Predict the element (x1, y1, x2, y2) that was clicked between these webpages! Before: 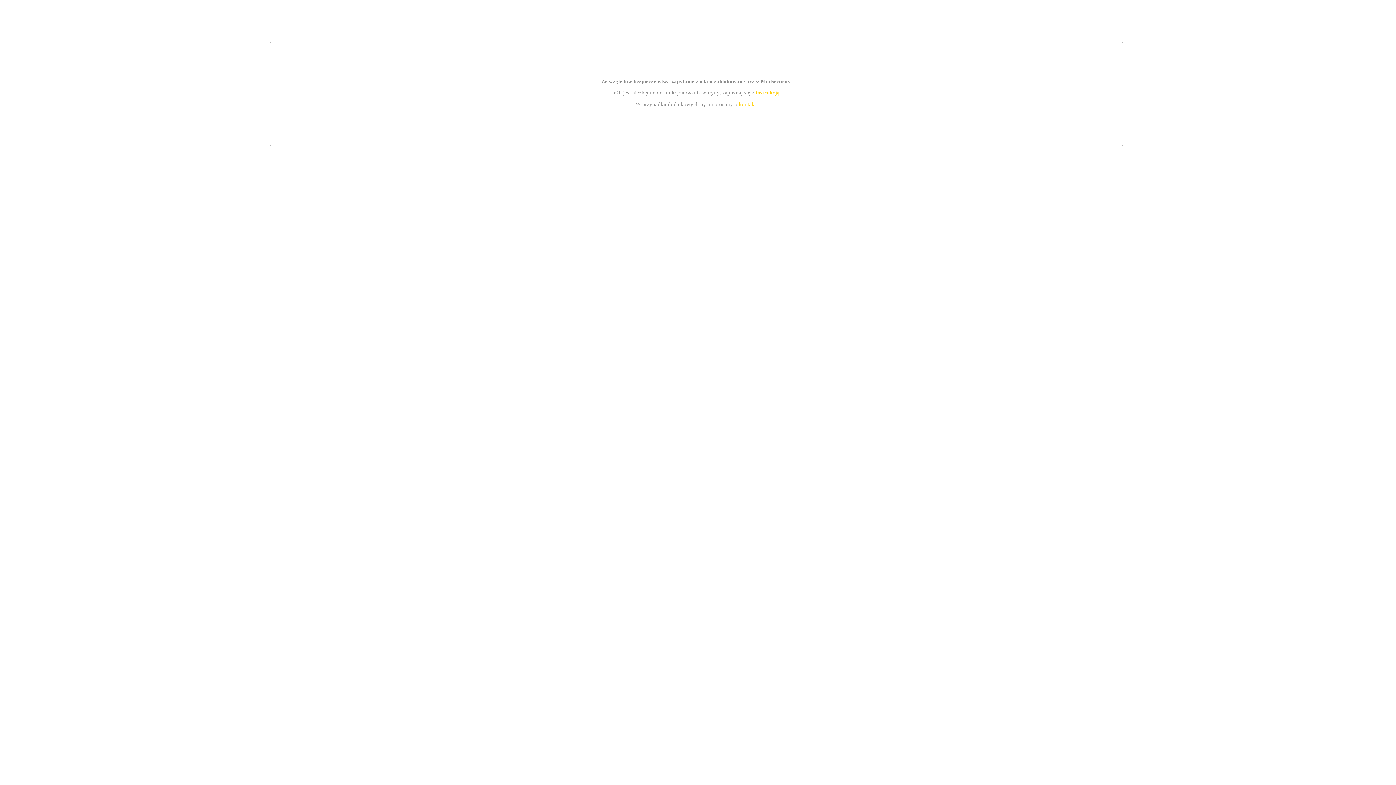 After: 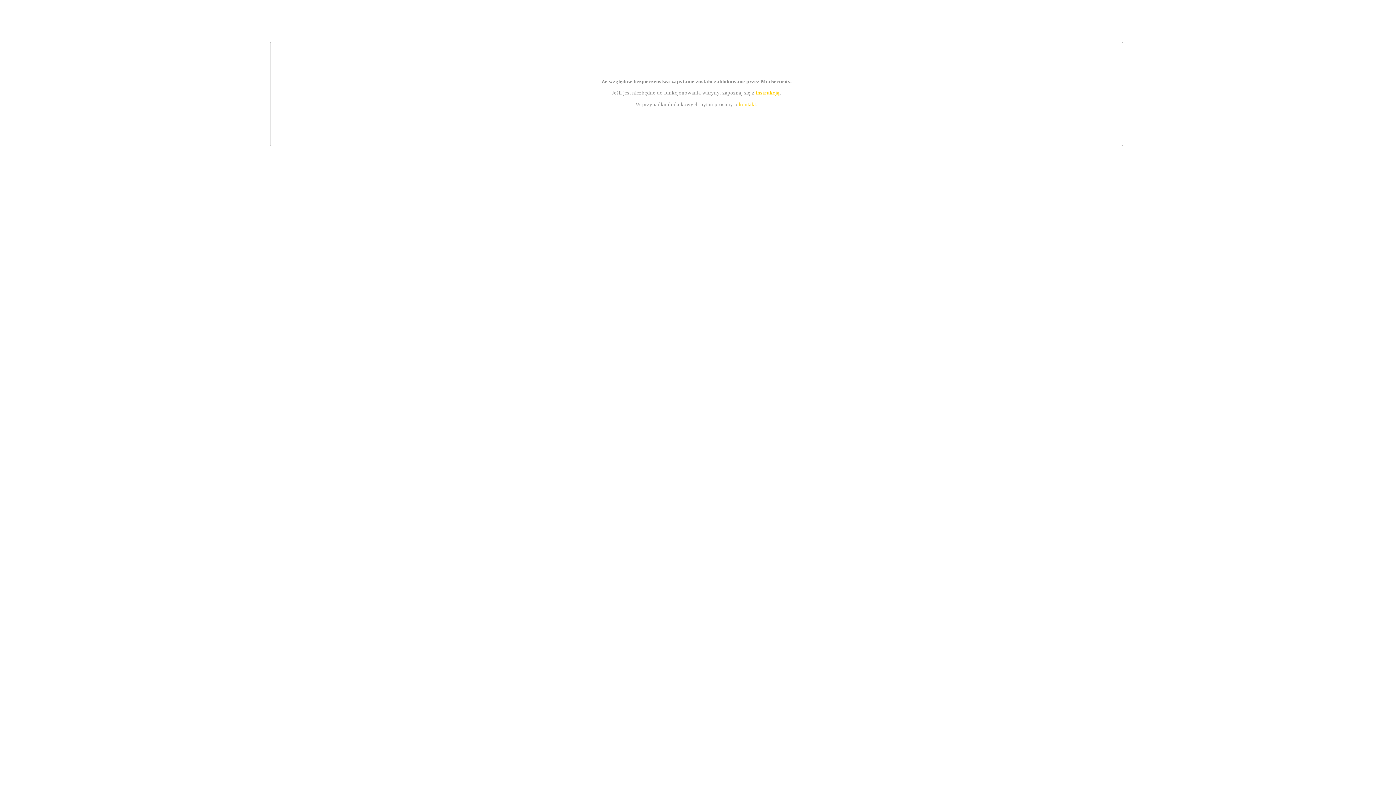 Action: bbox: (739, 101, 756, 107) label: kontakt